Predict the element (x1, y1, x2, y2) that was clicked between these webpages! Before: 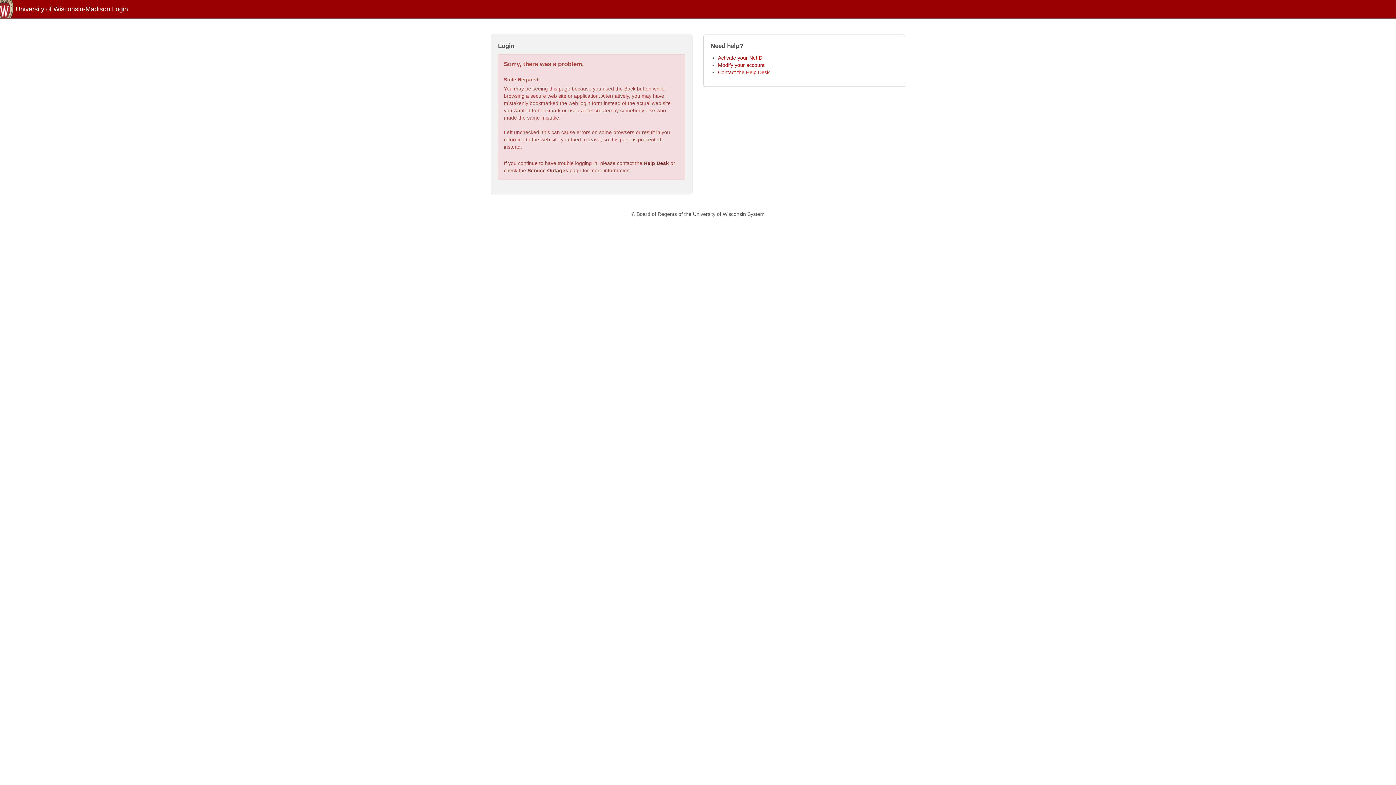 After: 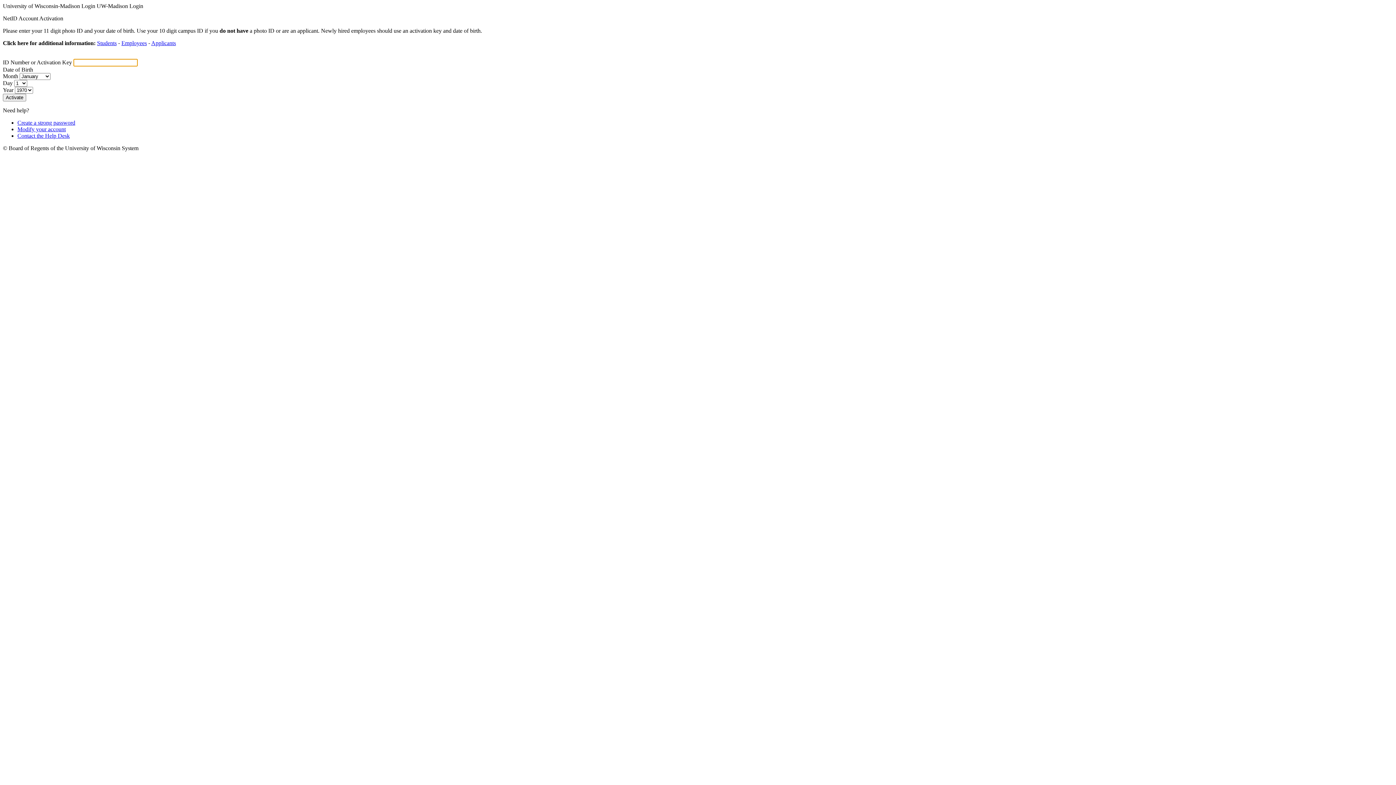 Action: label: Activate your NetID bbox: (718, 54, 762, 60)